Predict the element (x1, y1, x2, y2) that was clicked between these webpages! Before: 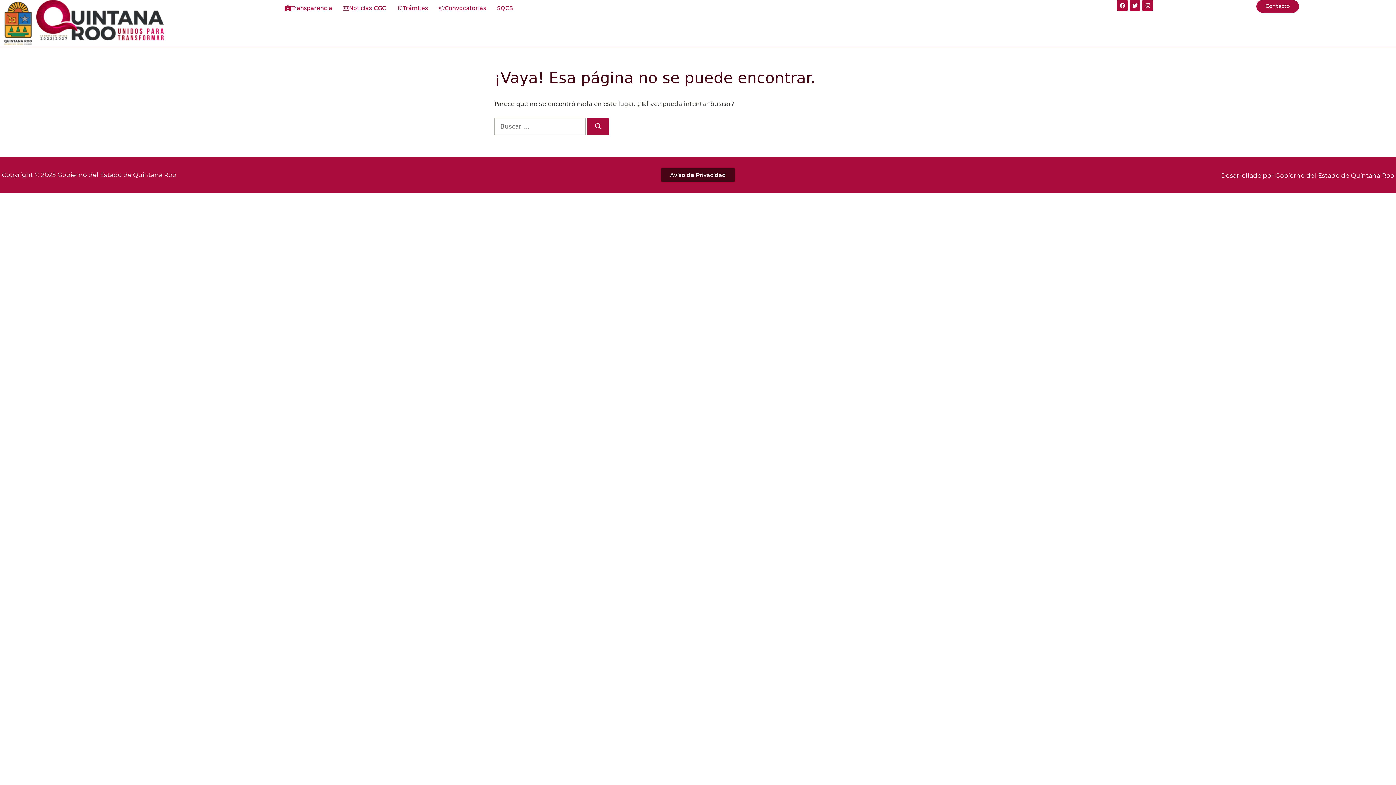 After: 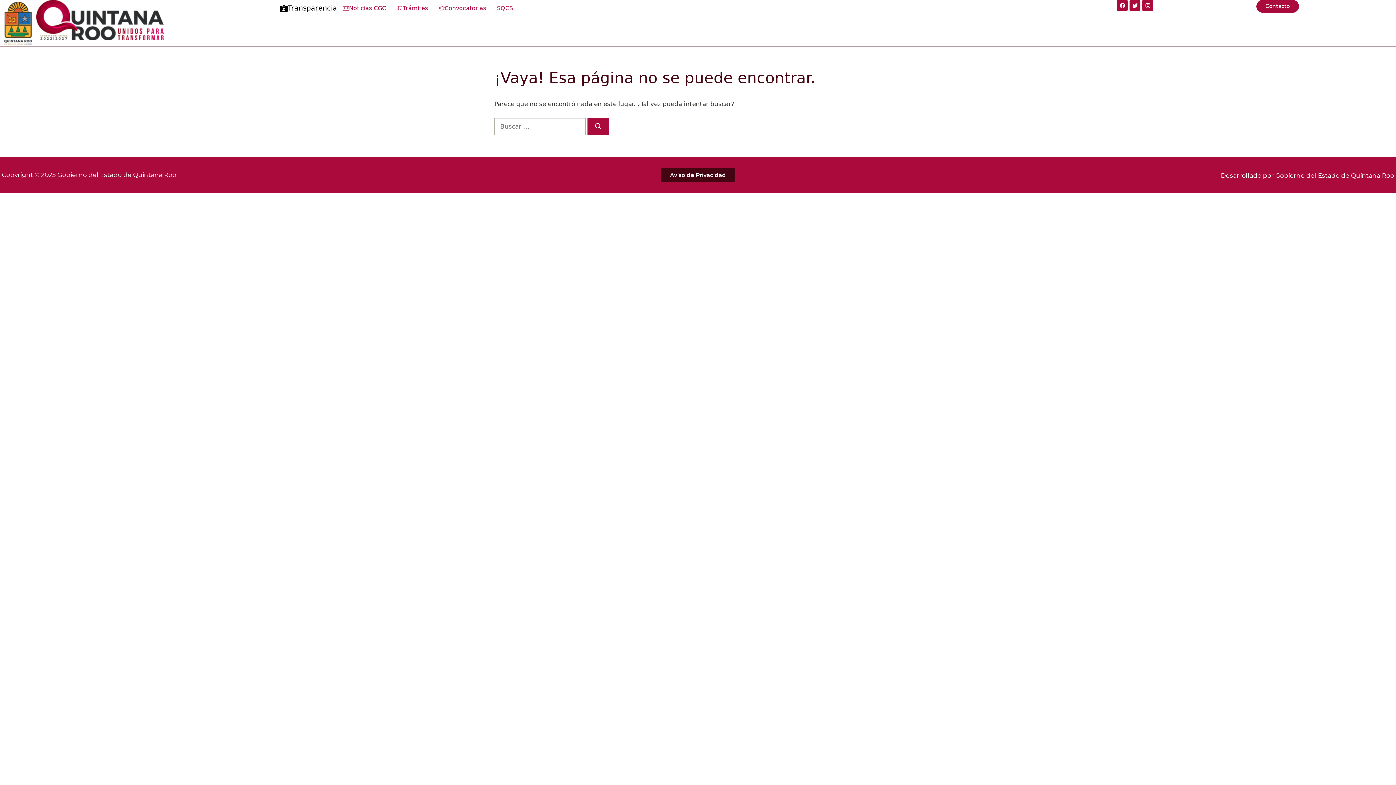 Action: label: Transparencia bbox: (279, 0, 337, 16)